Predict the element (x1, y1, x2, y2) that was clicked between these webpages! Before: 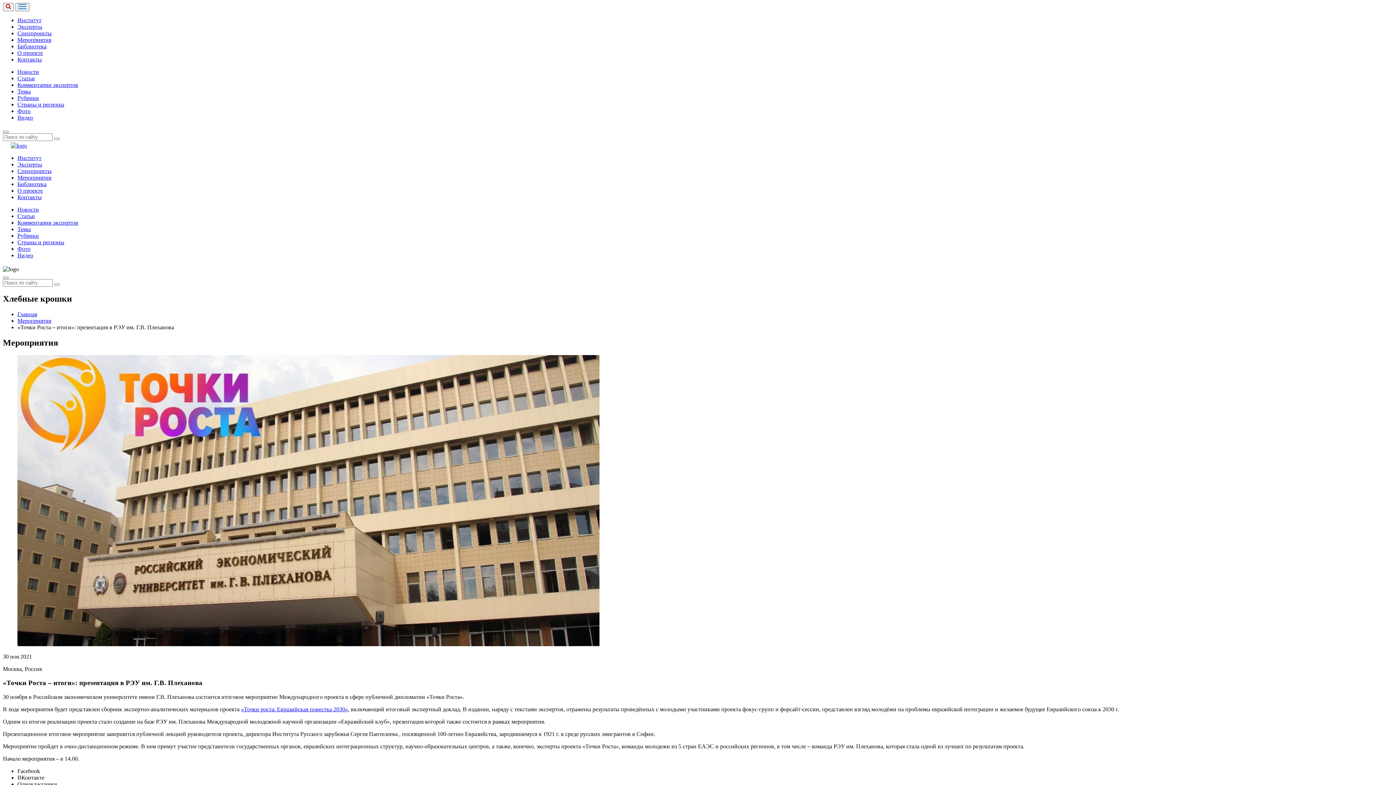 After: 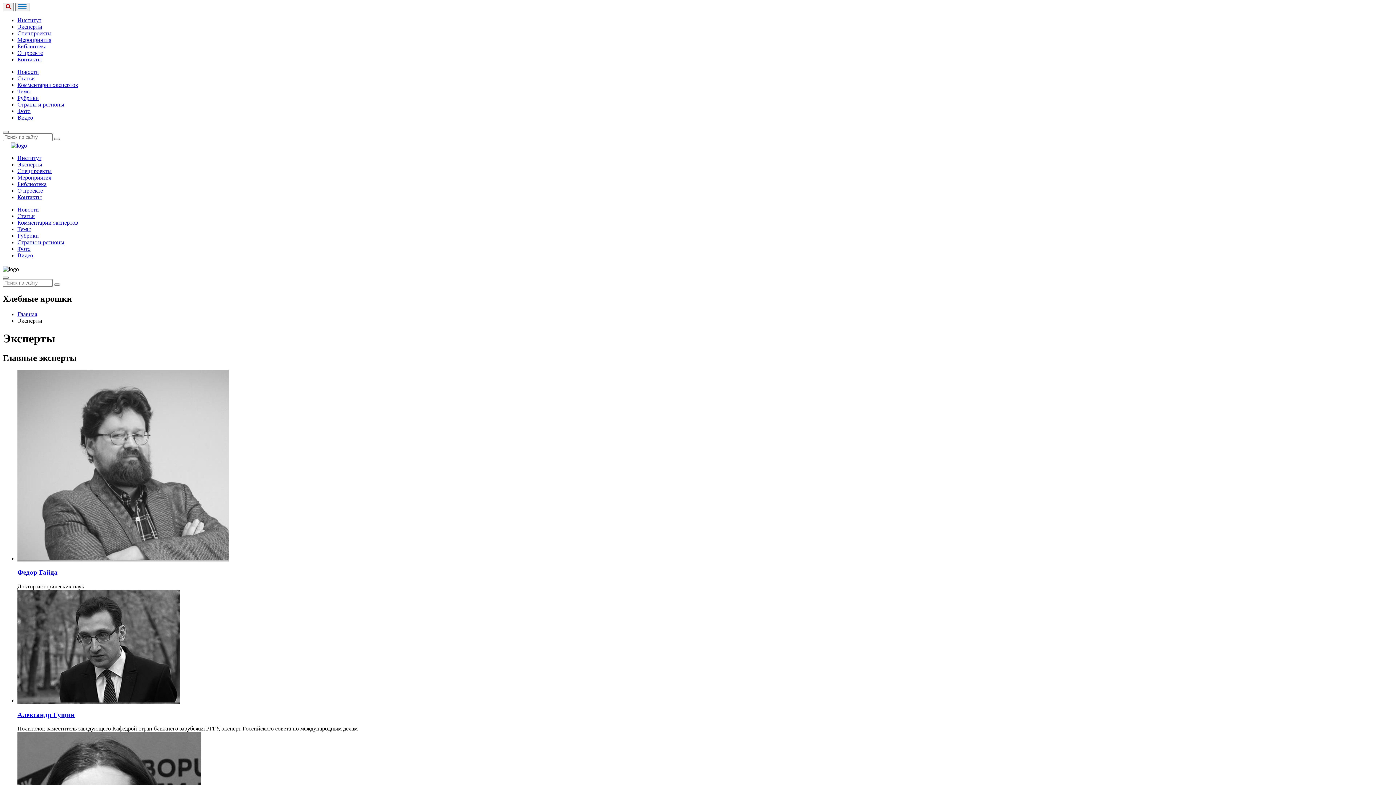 Action: label: Эксперты bbox: (17, 161, 42, 167)